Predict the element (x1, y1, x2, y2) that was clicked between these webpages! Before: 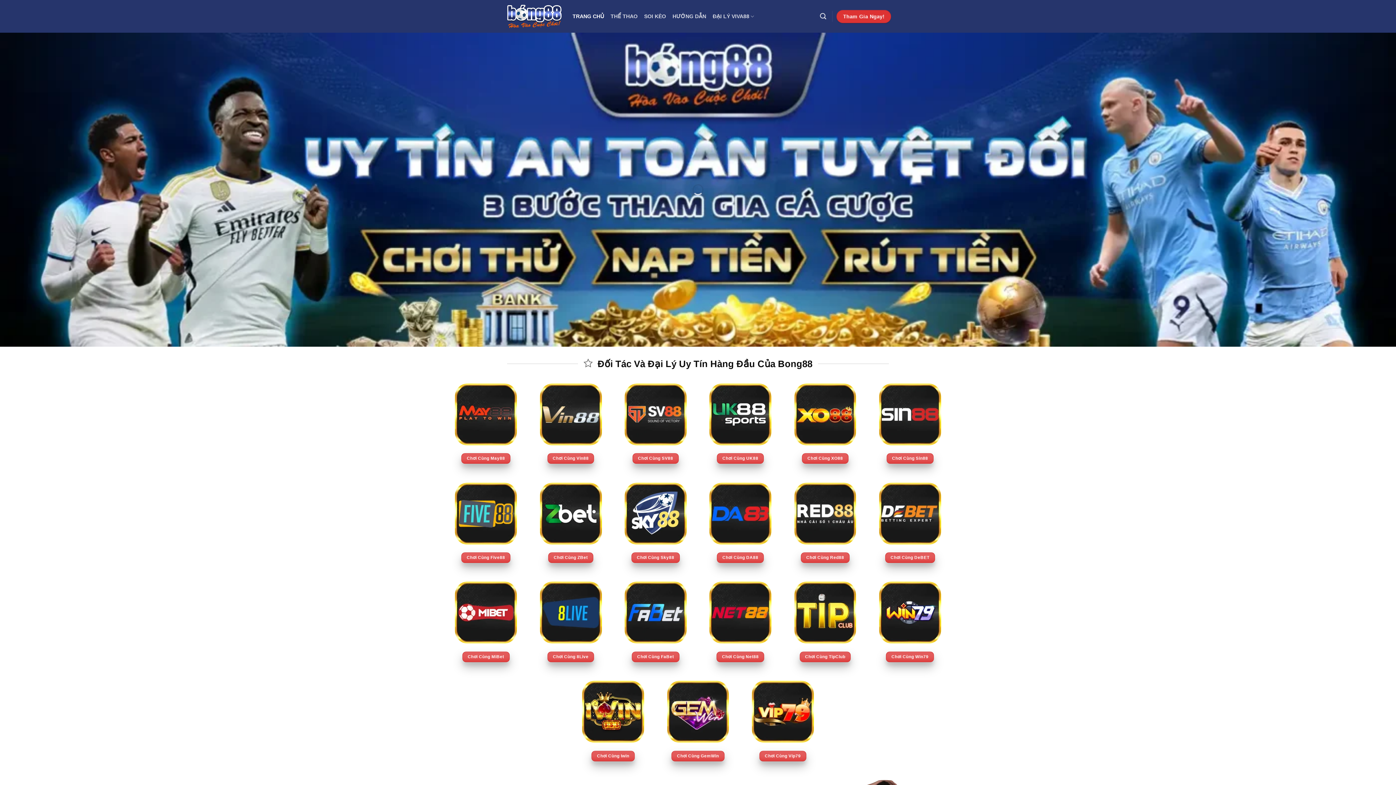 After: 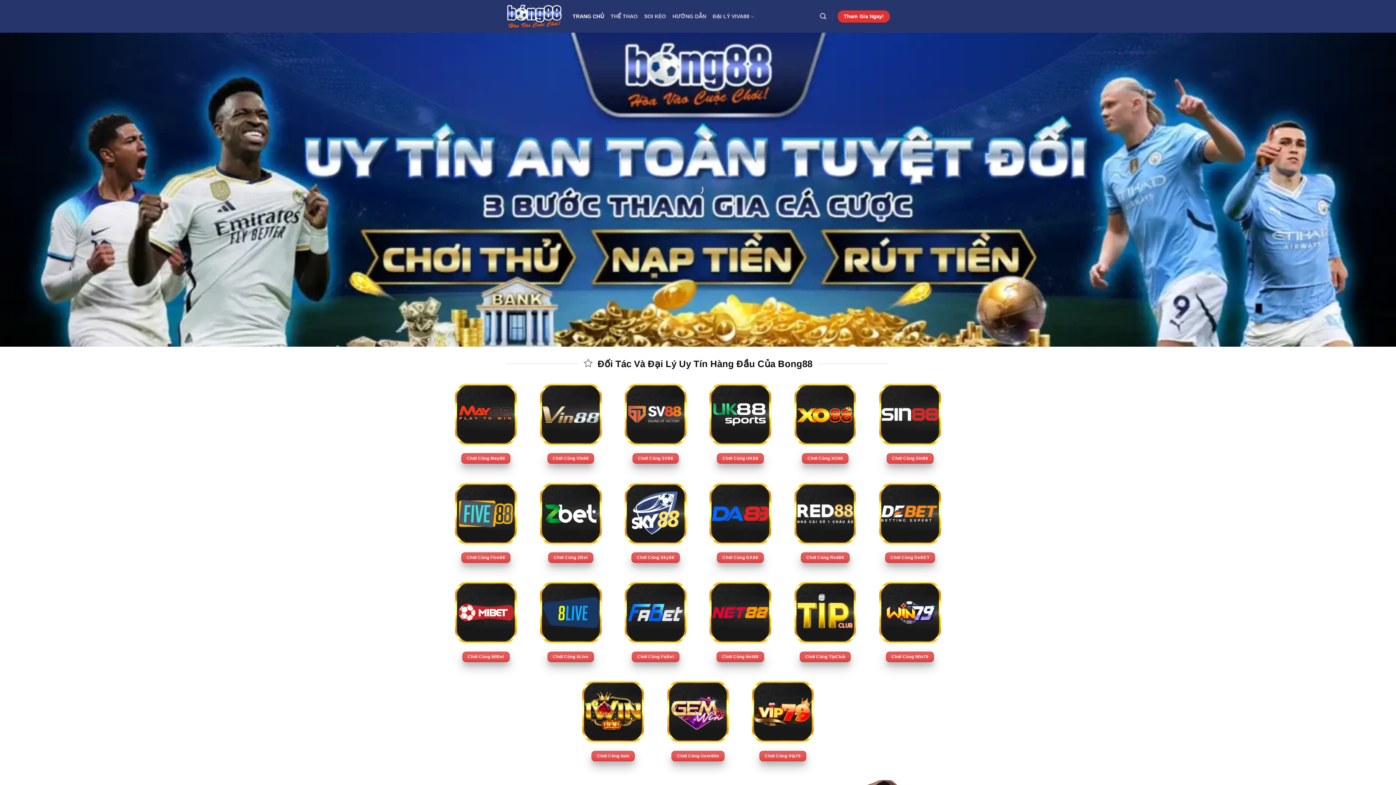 Action: bbox: (507, 4, 561, 28)